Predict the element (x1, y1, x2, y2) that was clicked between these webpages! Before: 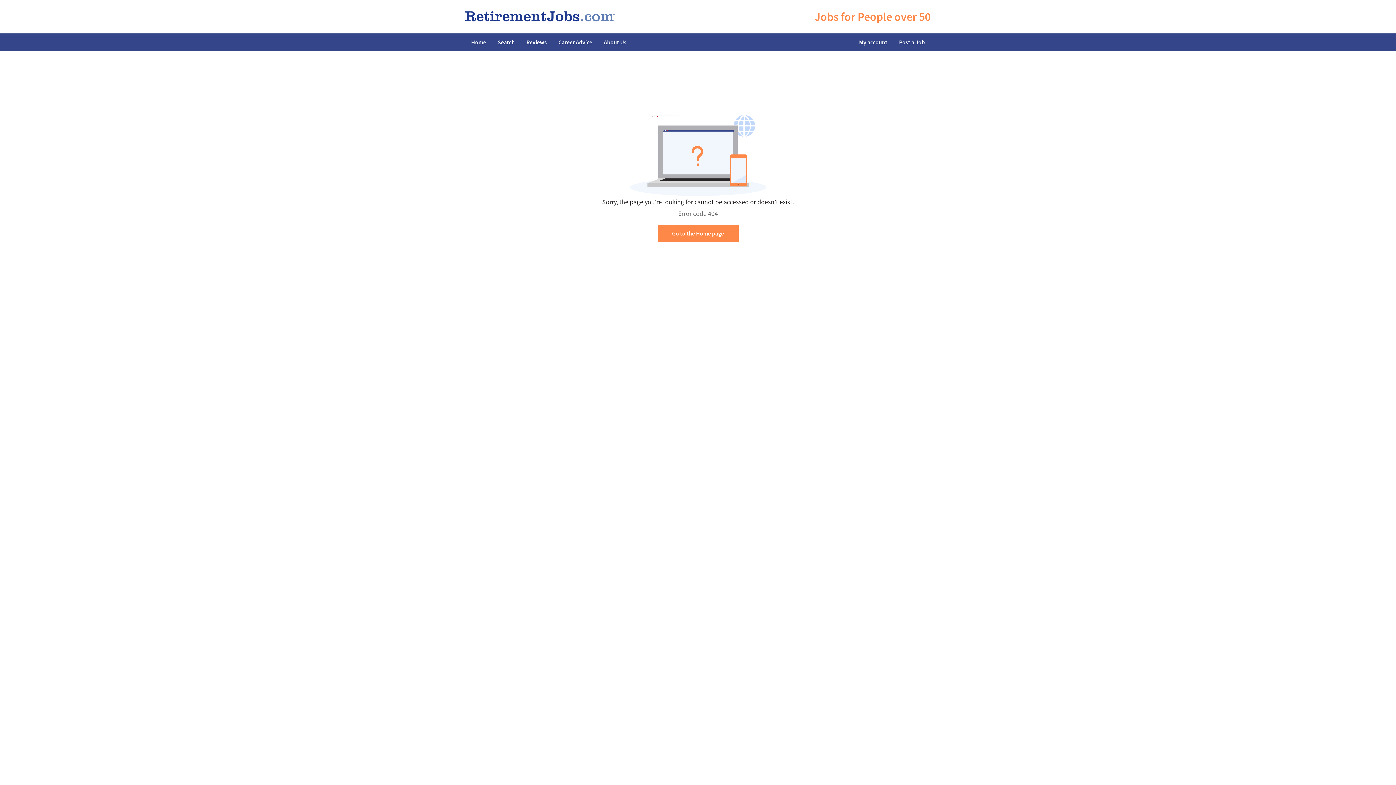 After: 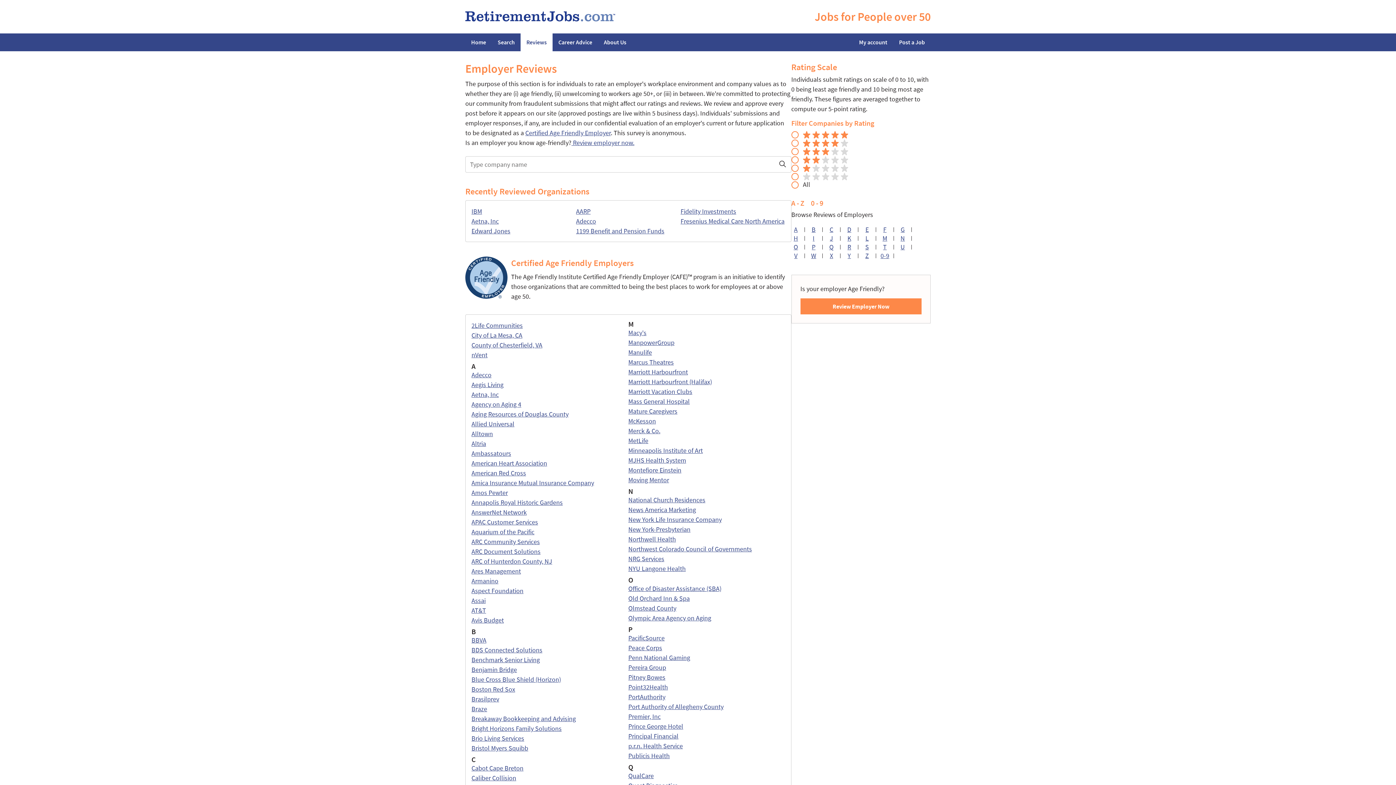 Action: label: Reviews bbox: (520, 33, 552, 51)